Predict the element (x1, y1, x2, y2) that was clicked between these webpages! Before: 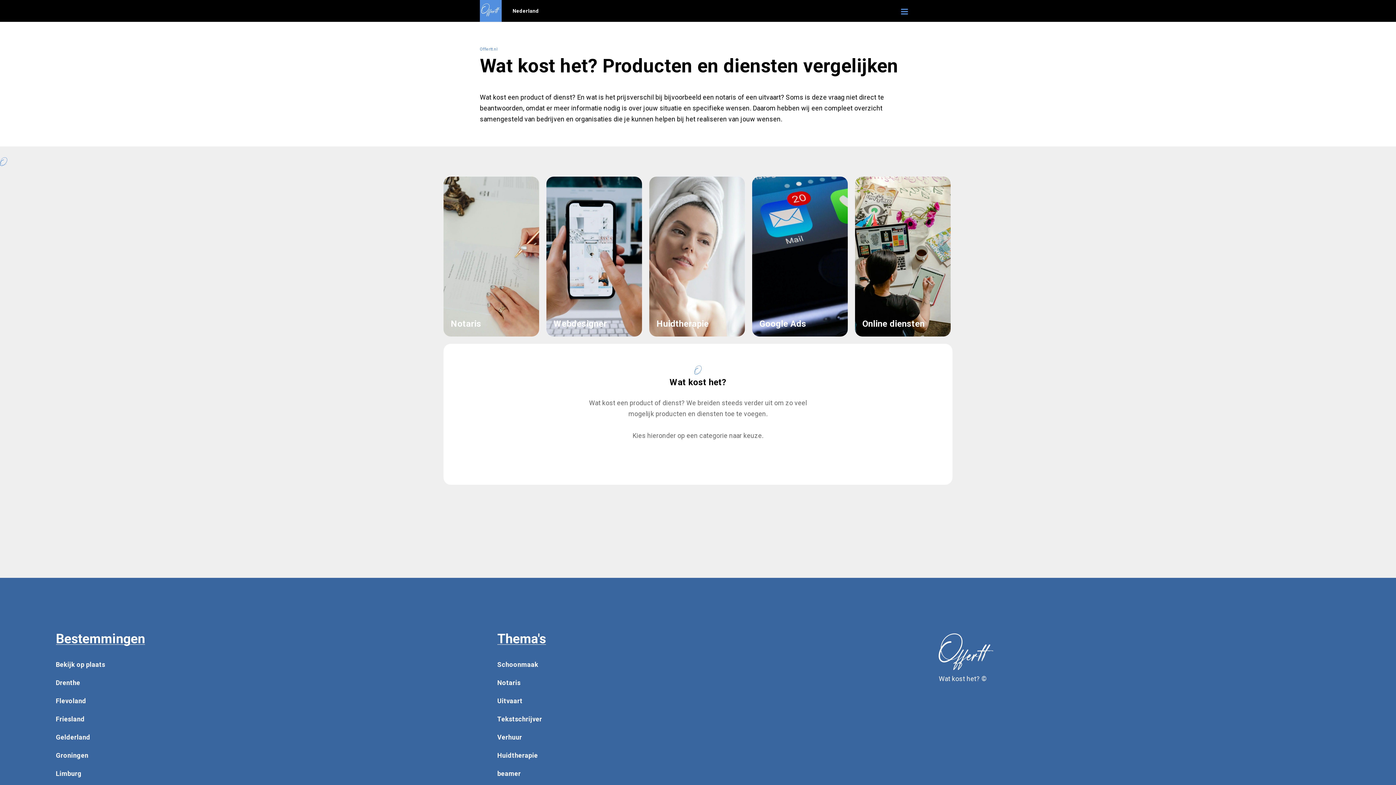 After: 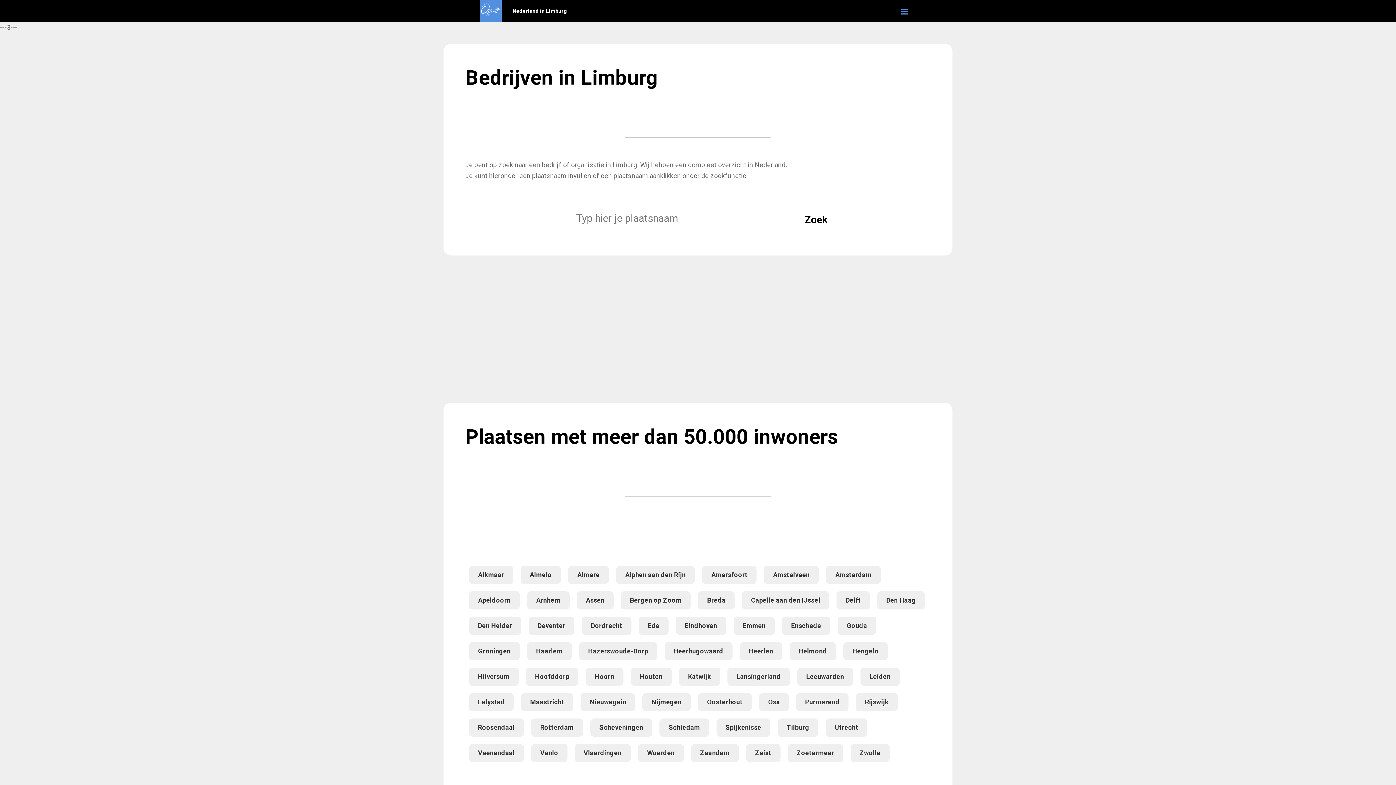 Action: label: Limburg bbox: (55, 768, 443, 779)